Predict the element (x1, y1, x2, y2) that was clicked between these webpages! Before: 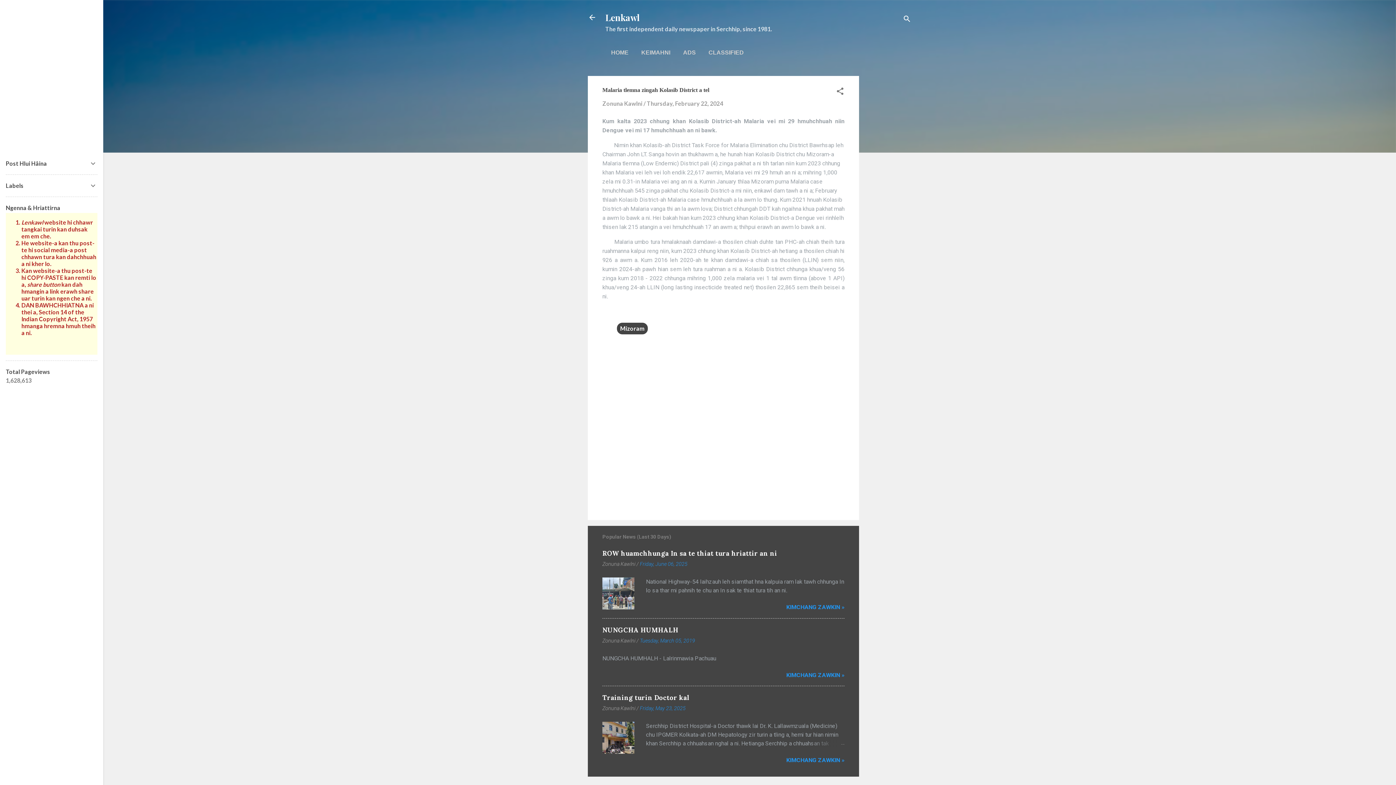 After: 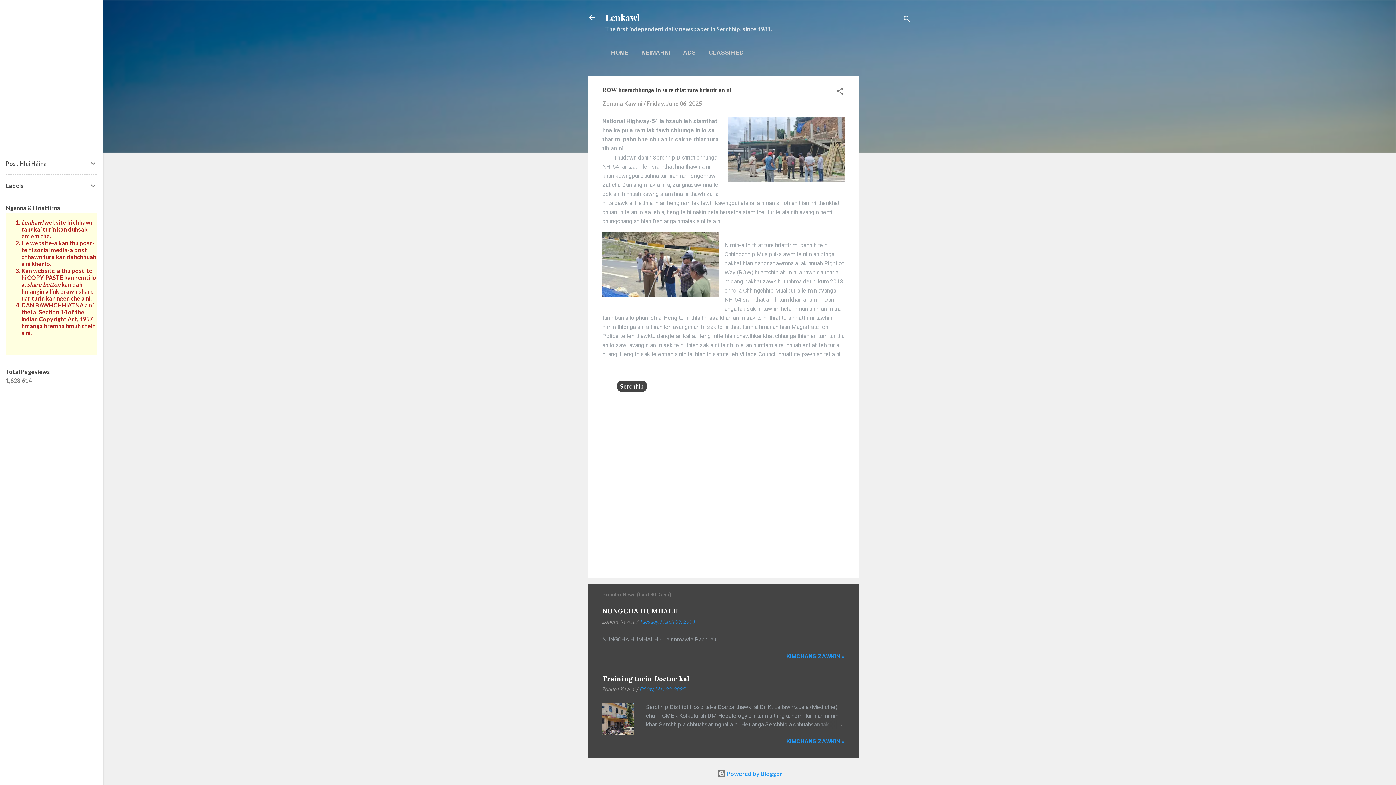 Action: label: Friday, June 06, 2025 bbox: (640, 561, 687, 567)